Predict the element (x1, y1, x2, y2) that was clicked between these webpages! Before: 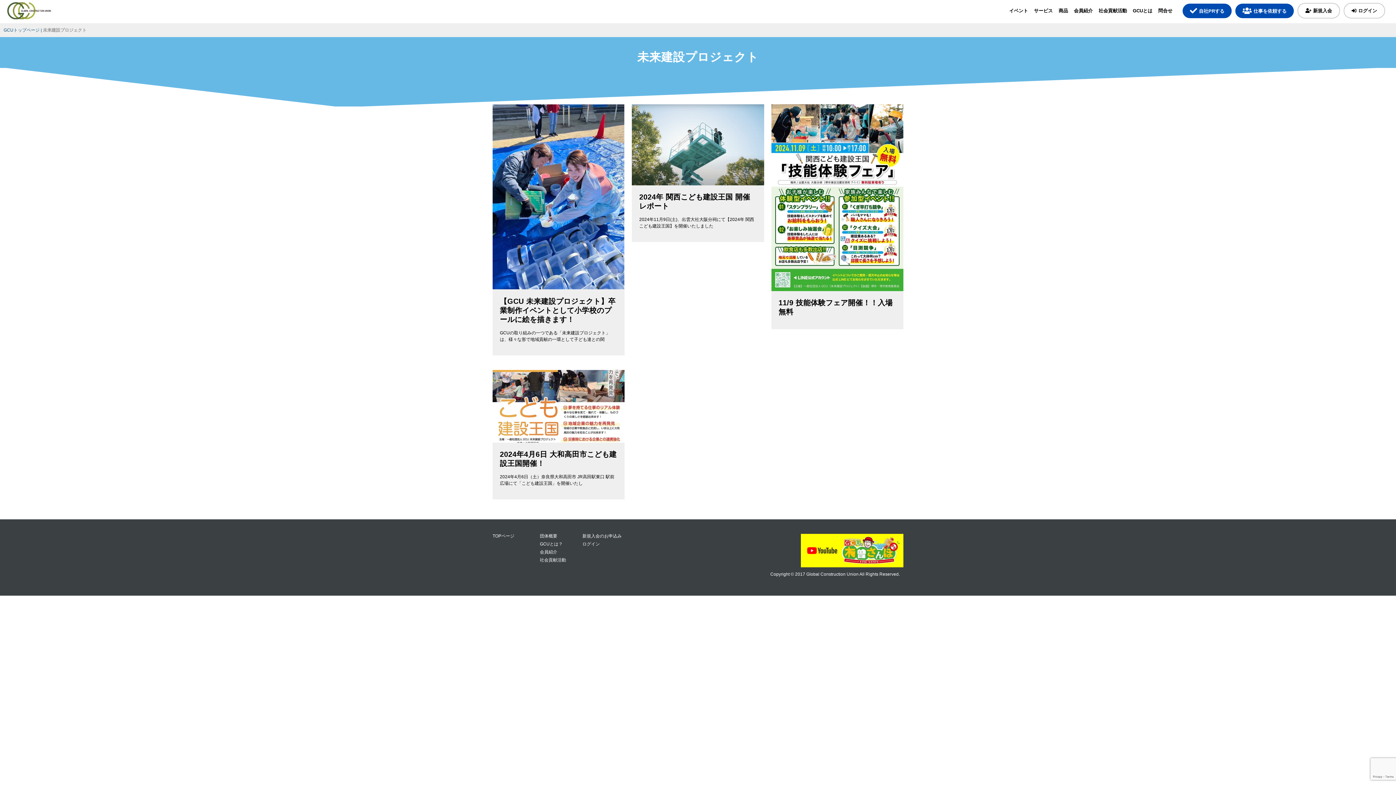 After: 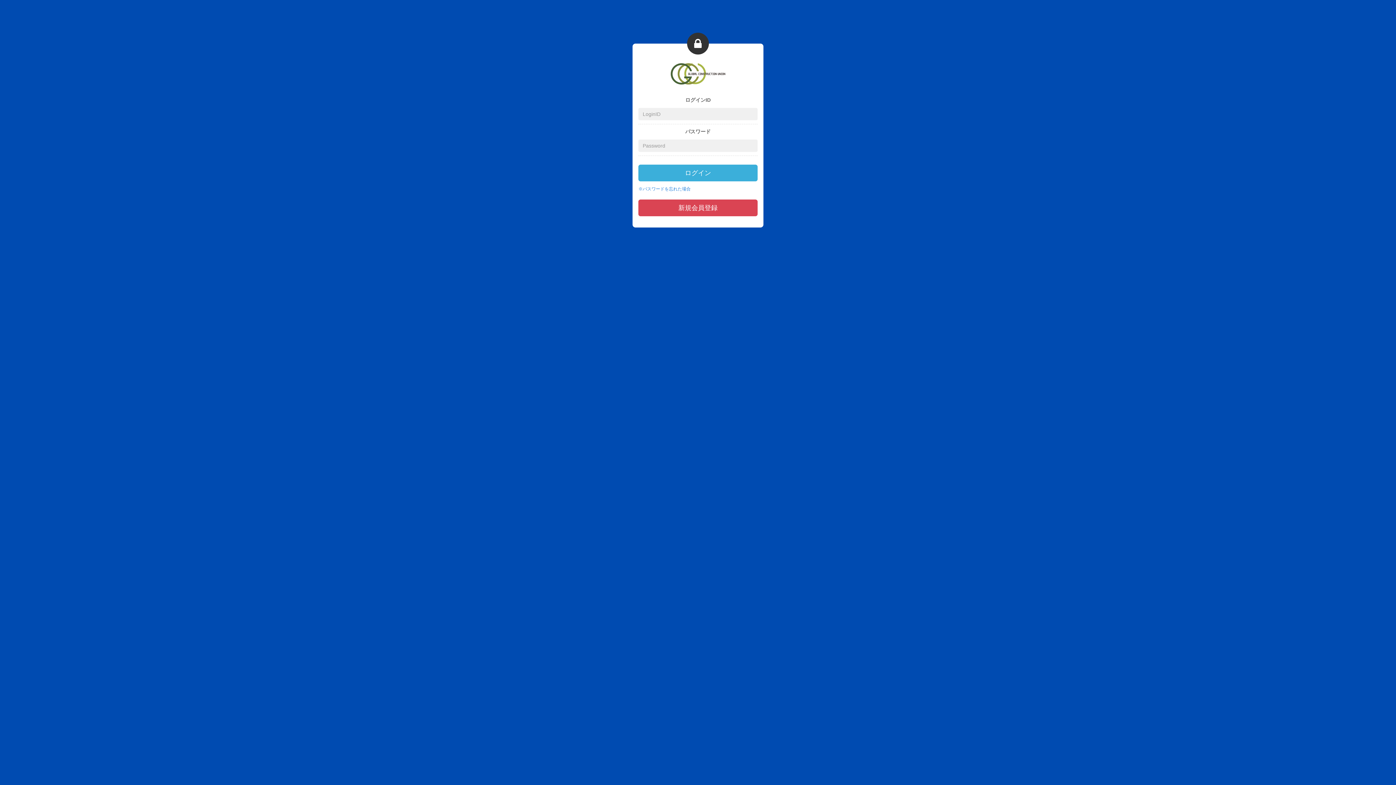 Action: bbox: (1235, 3, 1294, 18) label: 仕事を依頼する